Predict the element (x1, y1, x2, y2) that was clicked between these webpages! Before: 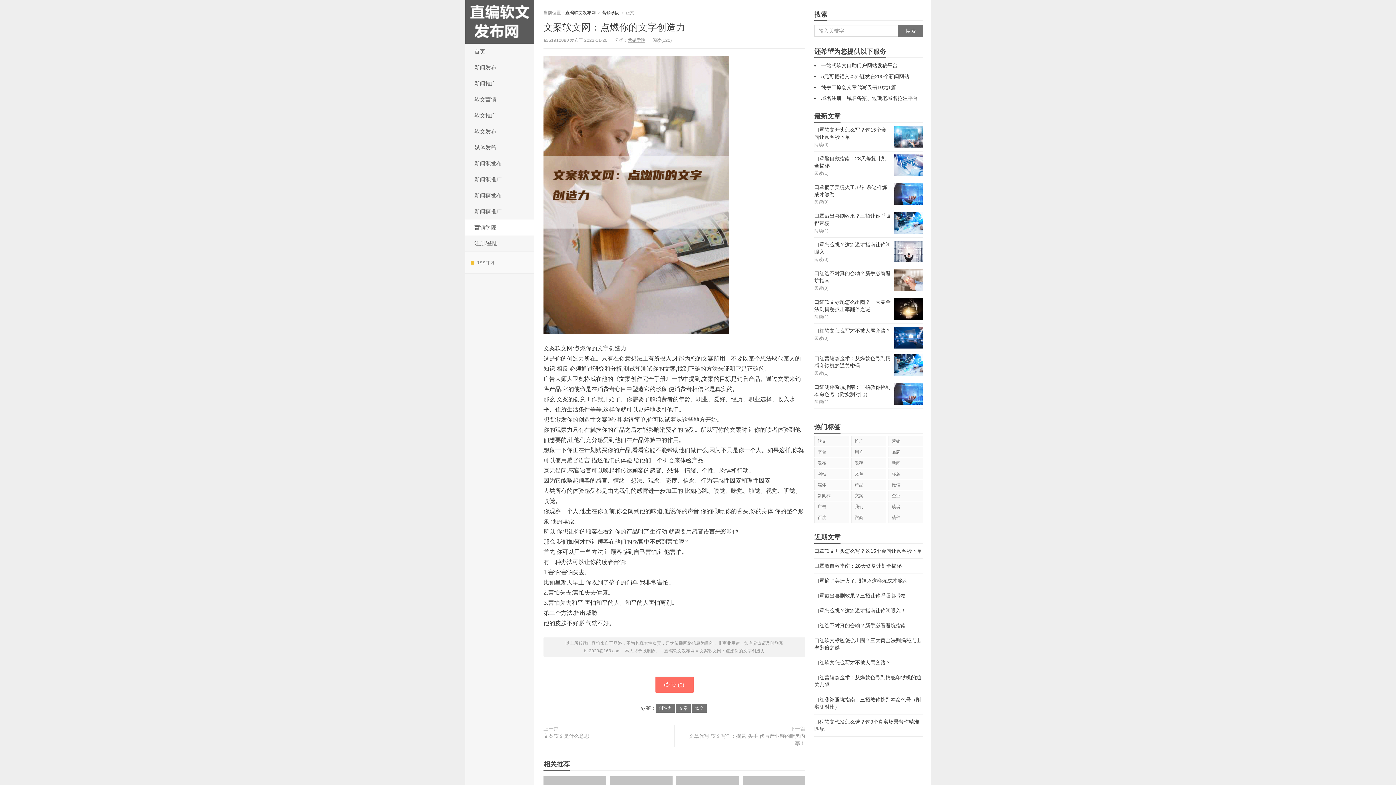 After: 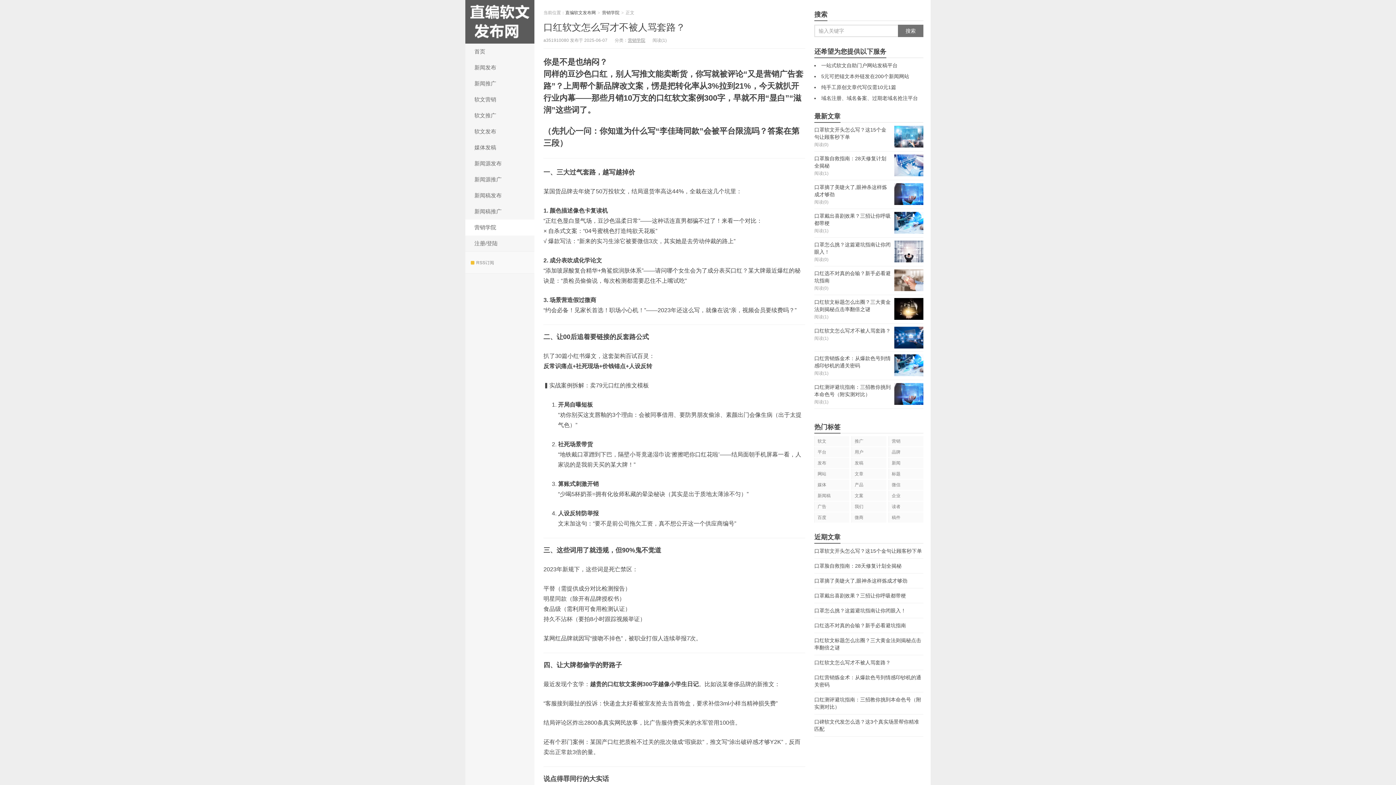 Action: bbox: (814, 324, 923, 351) label: 口红软文怎么写才不被人骂套路？
阅读(0)